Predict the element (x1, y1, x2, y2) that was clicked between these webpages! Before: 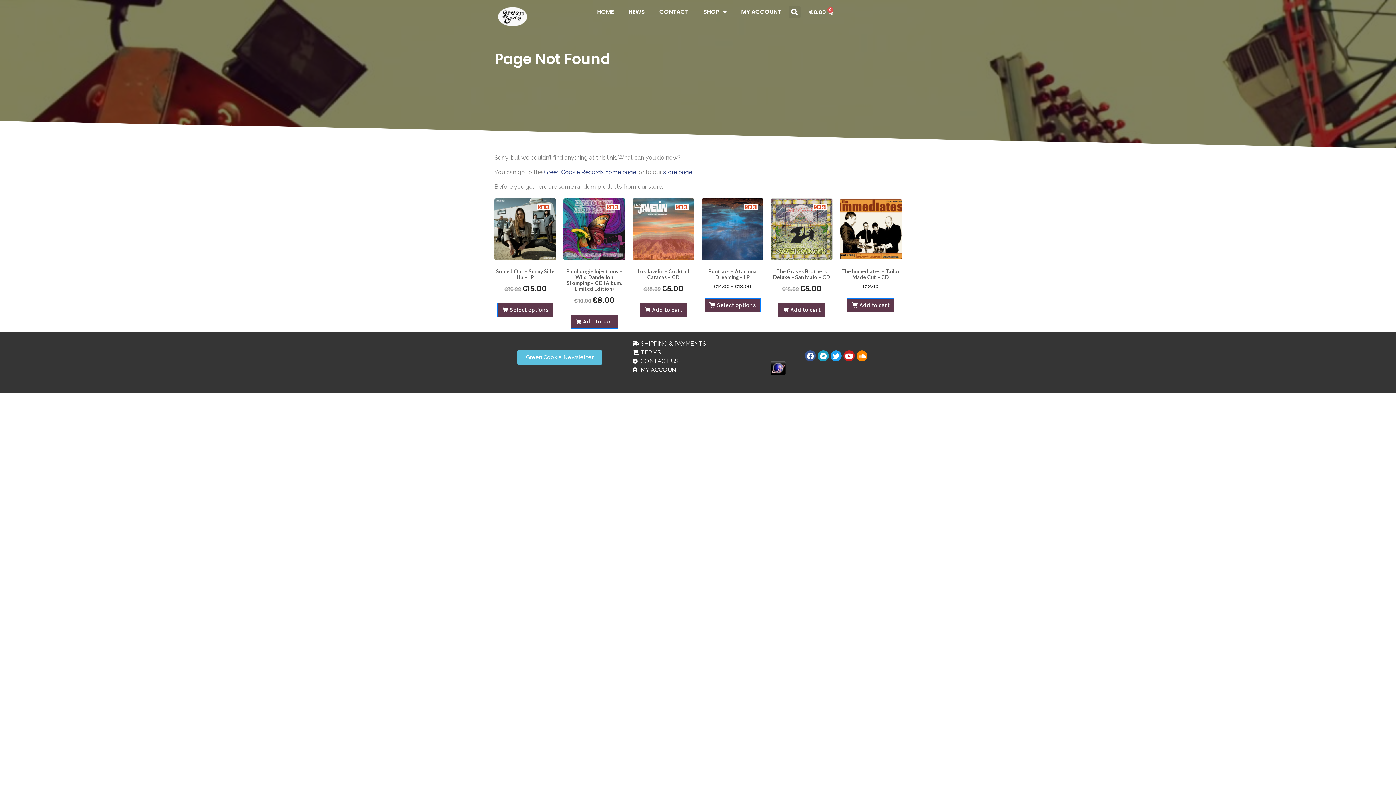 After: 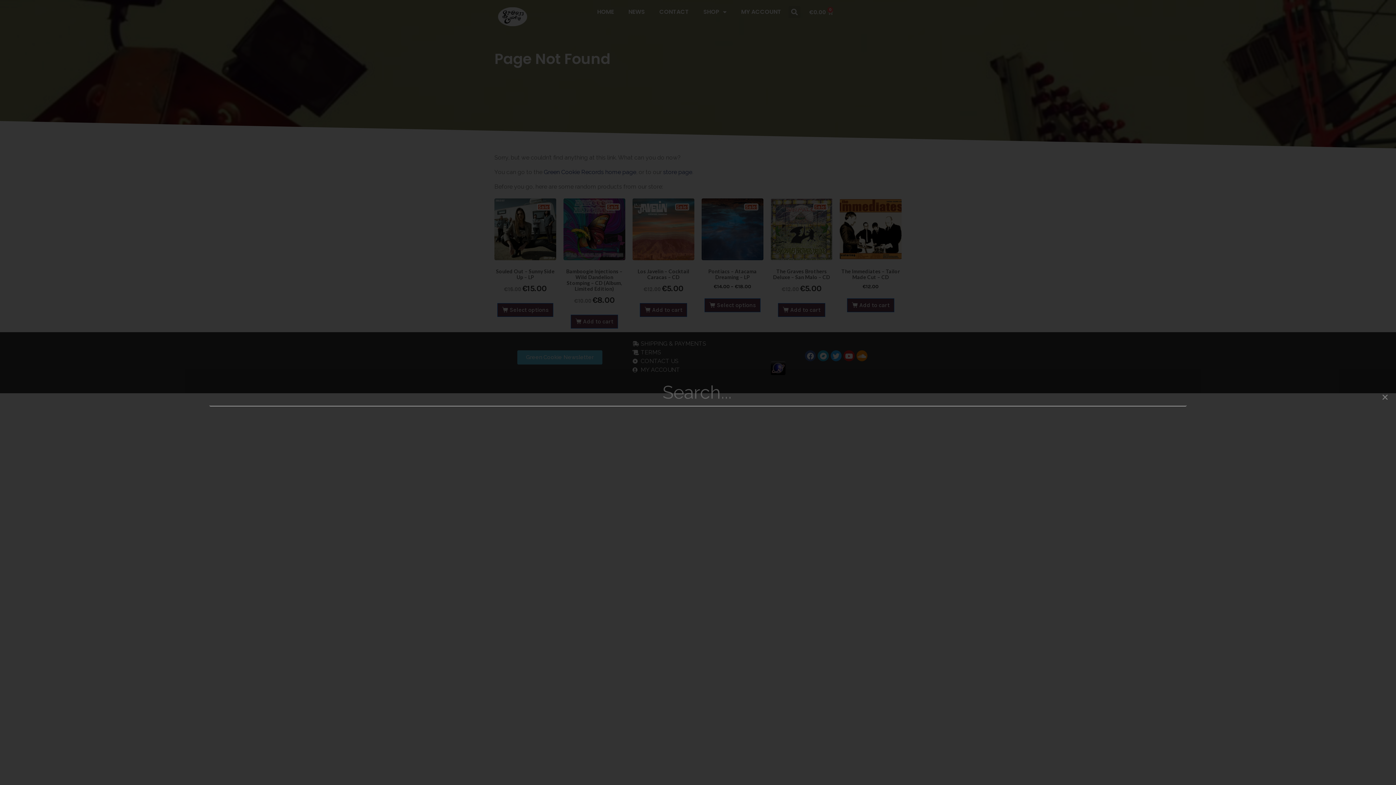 Action: bbox: (788, 6, 800, 18) label: Search